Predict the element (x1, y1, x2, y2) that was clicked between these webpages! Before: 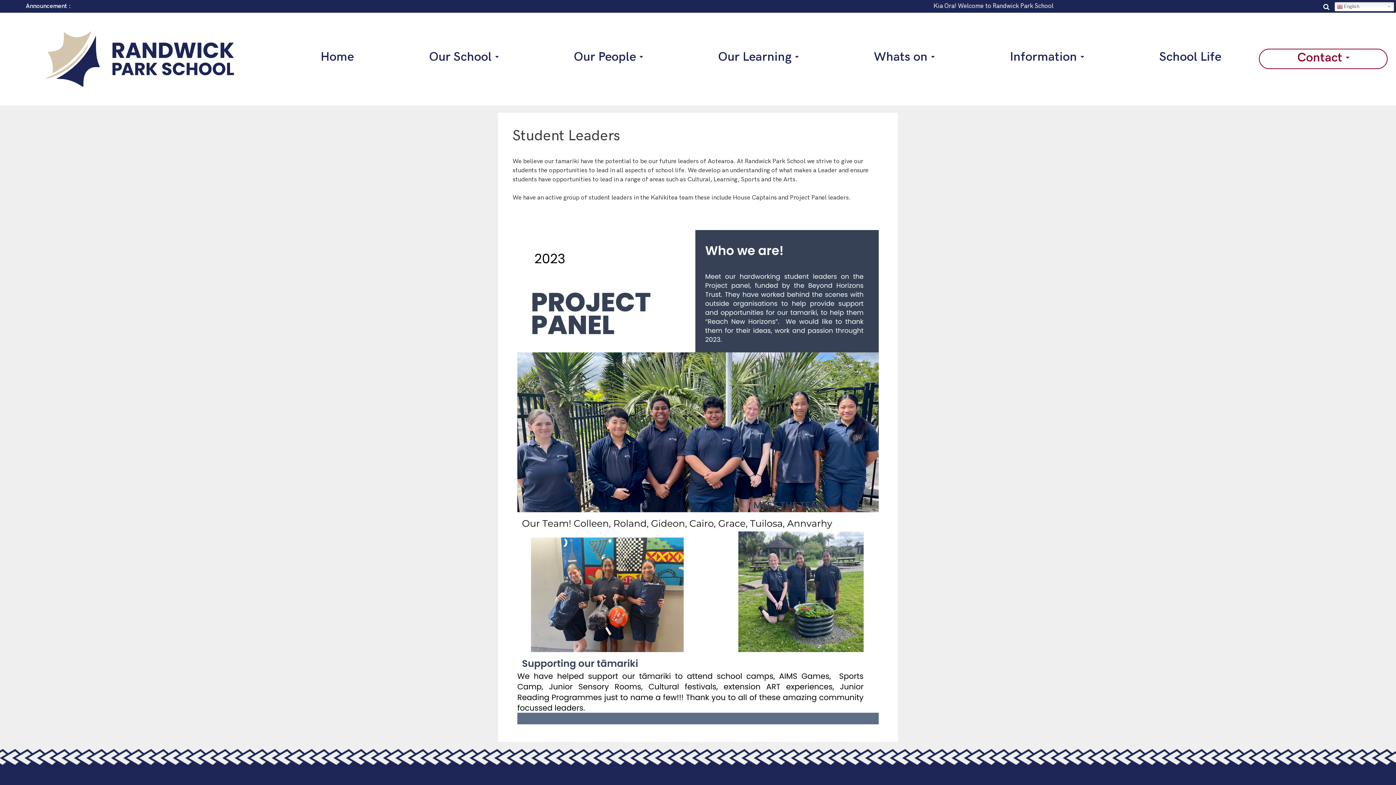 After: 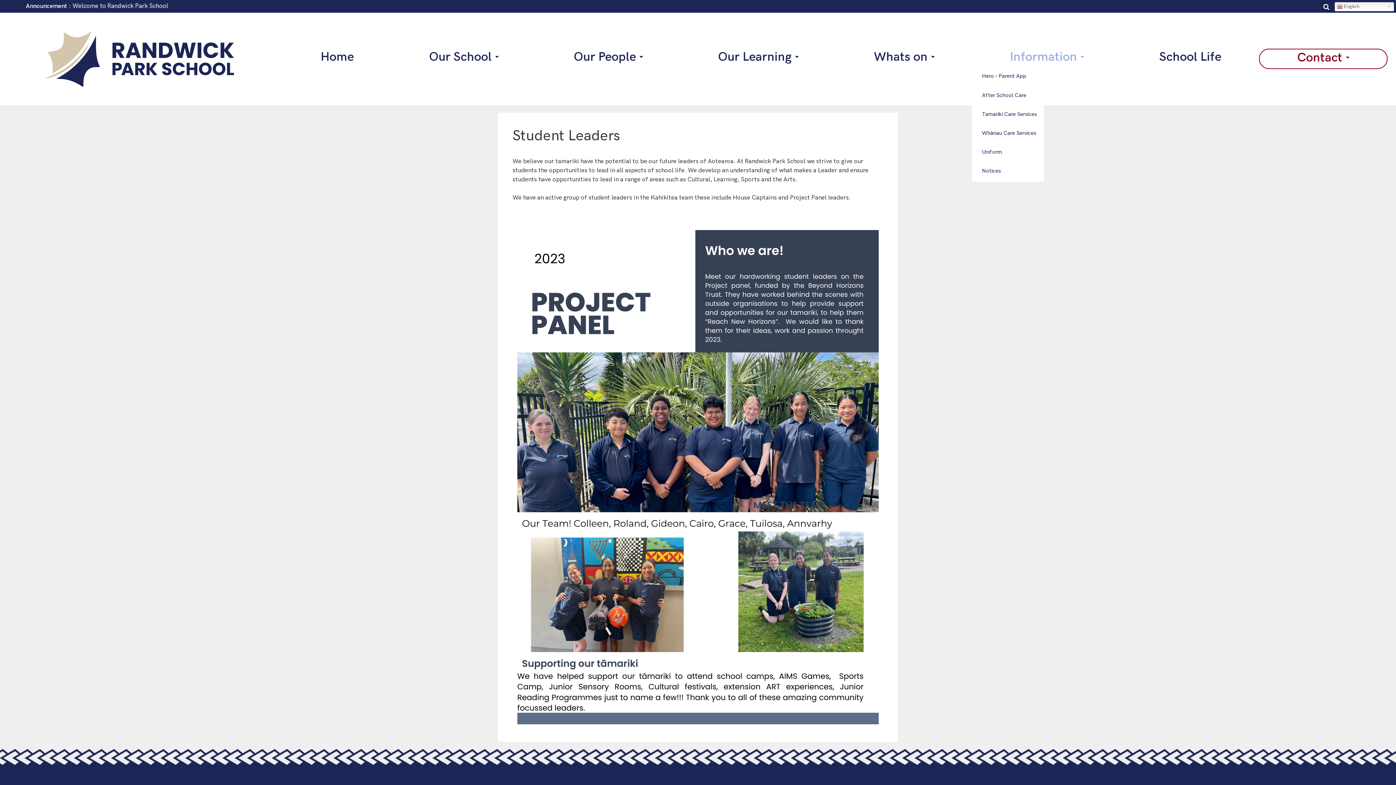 Action: bbox: (972, 48, 1121, 67) label: Information